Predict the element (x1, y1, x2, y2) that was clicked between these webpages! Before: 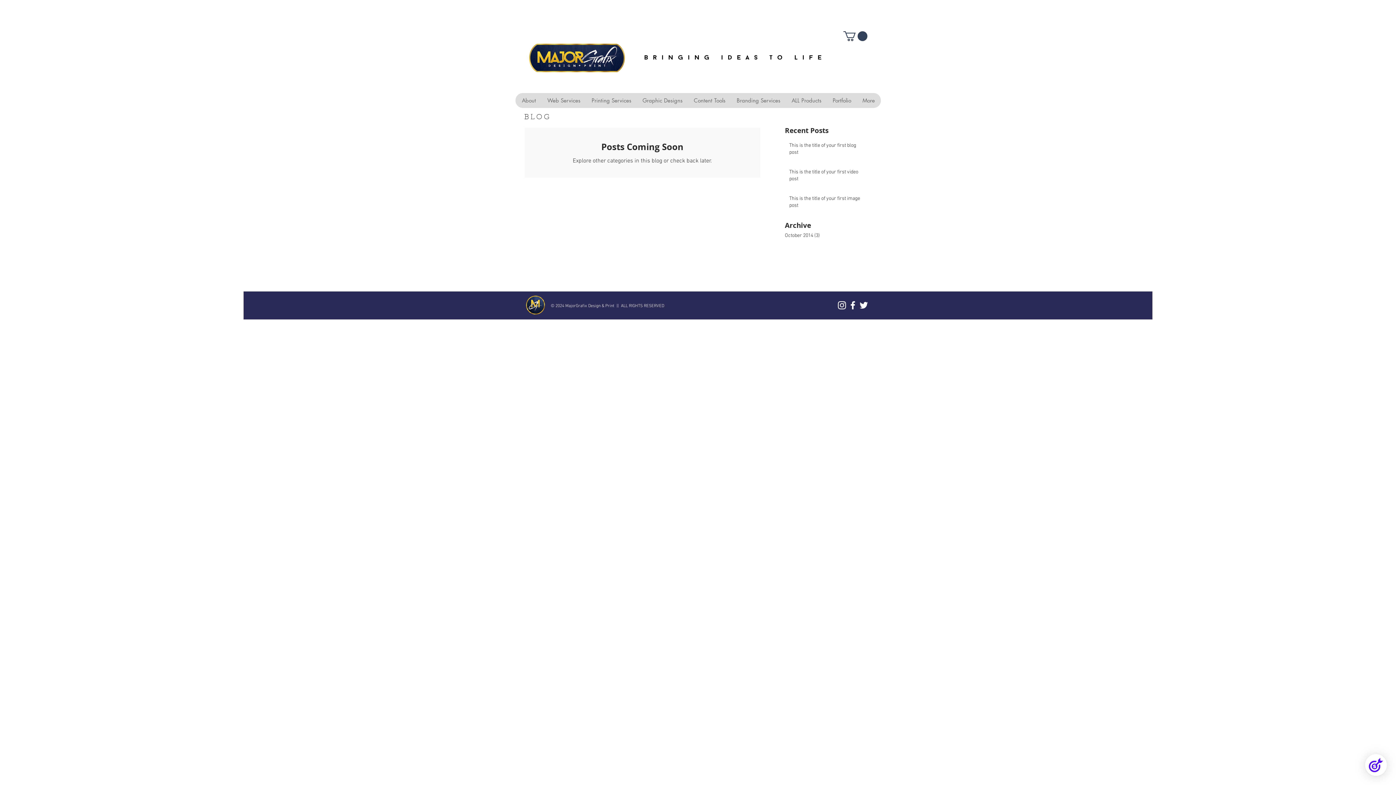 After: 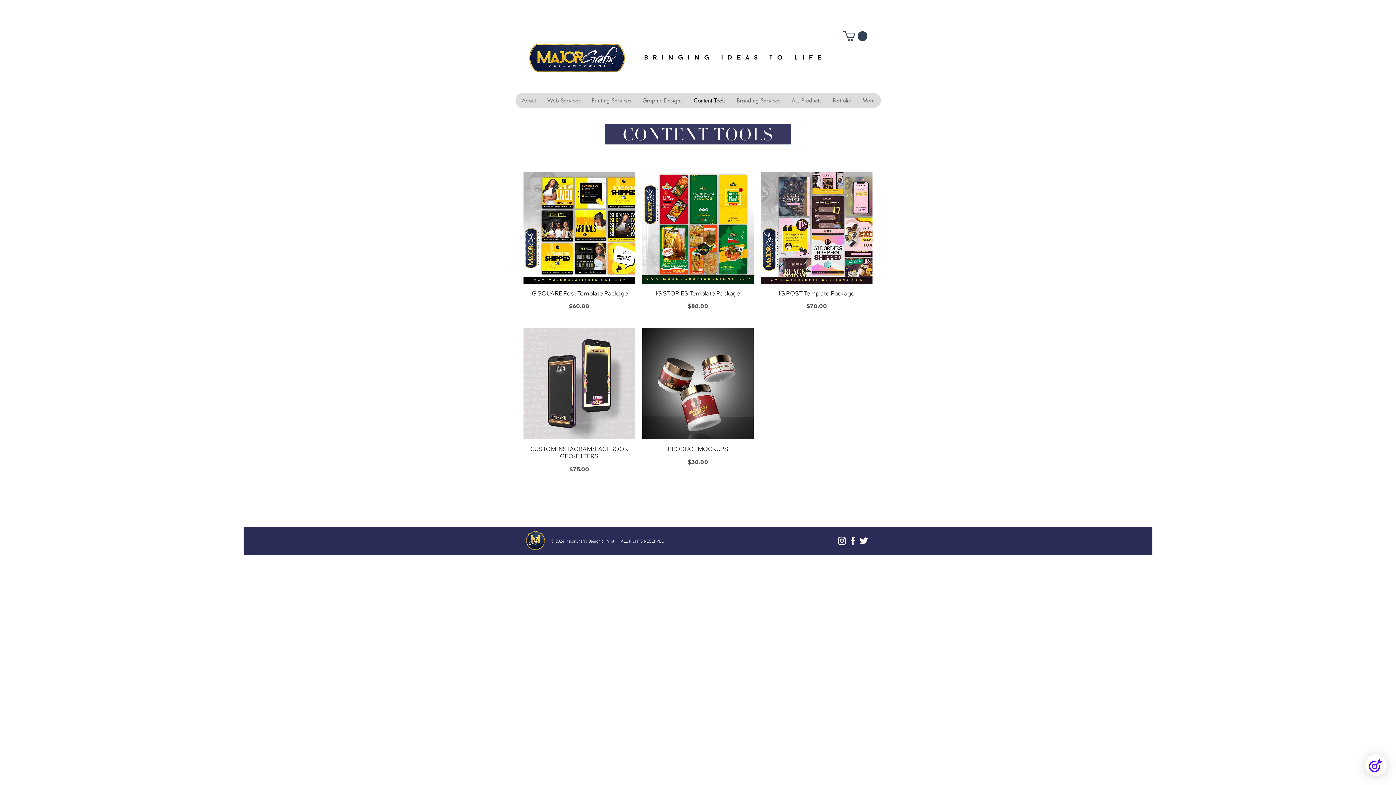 Action: label: Content Tools bbox: (688, 93, 731, 107)